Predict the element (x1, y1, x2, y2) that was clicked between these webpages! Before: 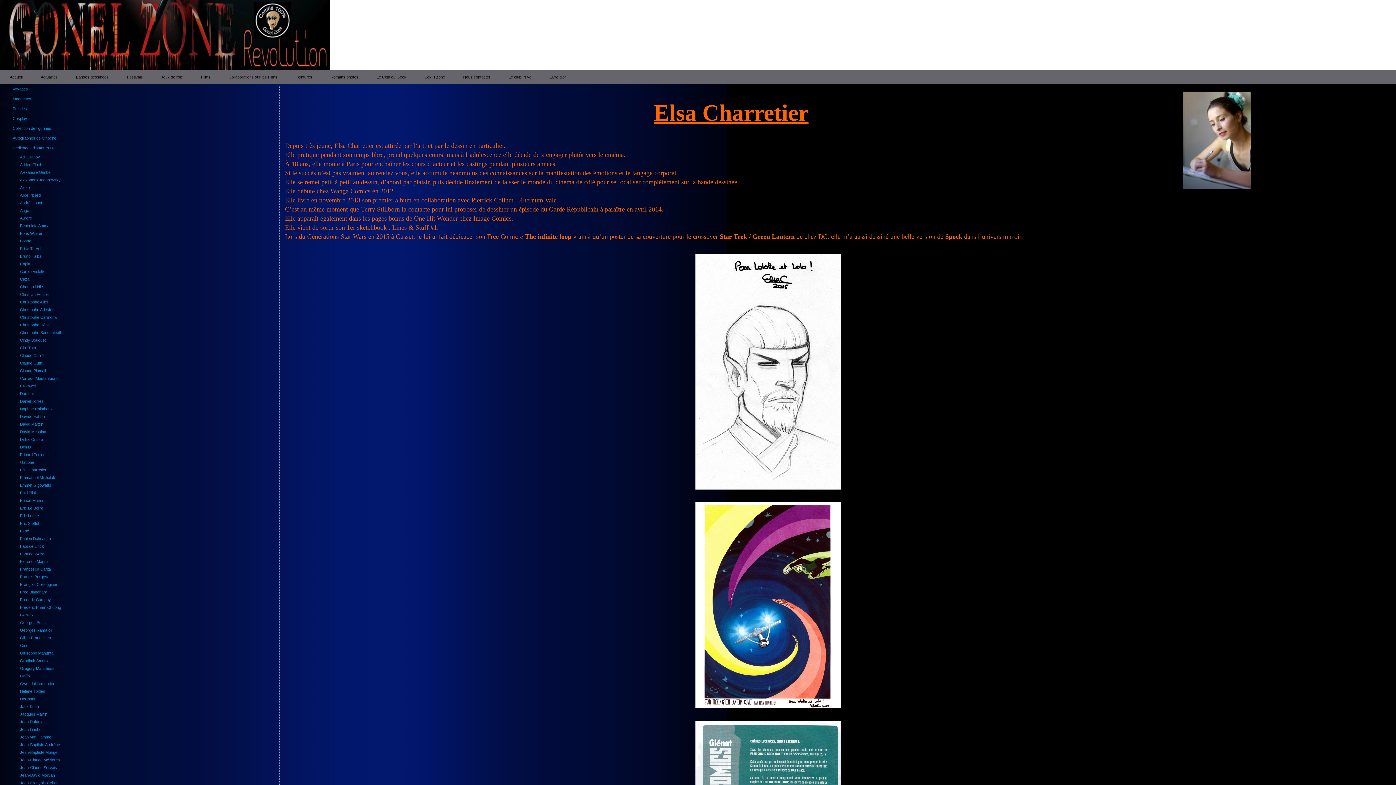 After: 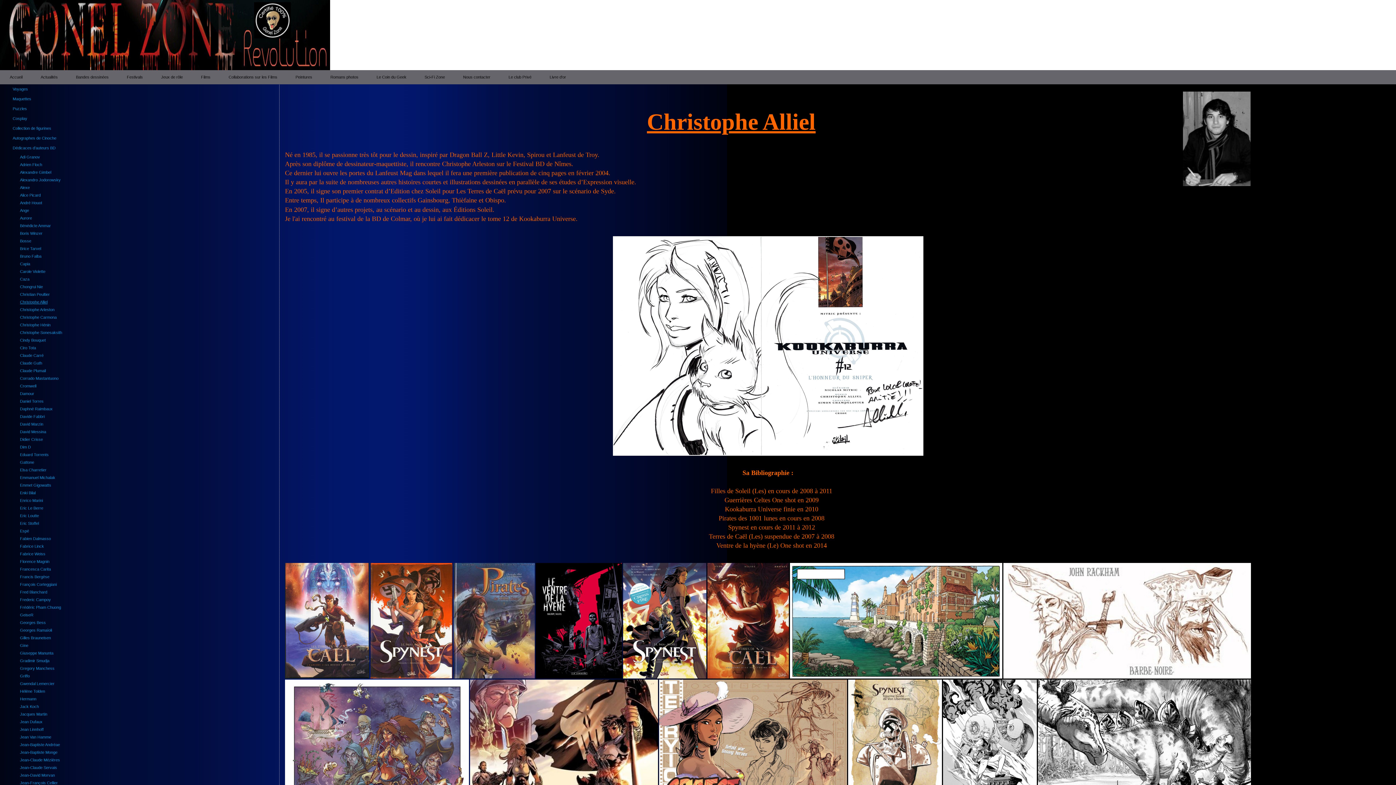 Action: label: Christophe Alliel bbox: (16, 298, 277, 306)